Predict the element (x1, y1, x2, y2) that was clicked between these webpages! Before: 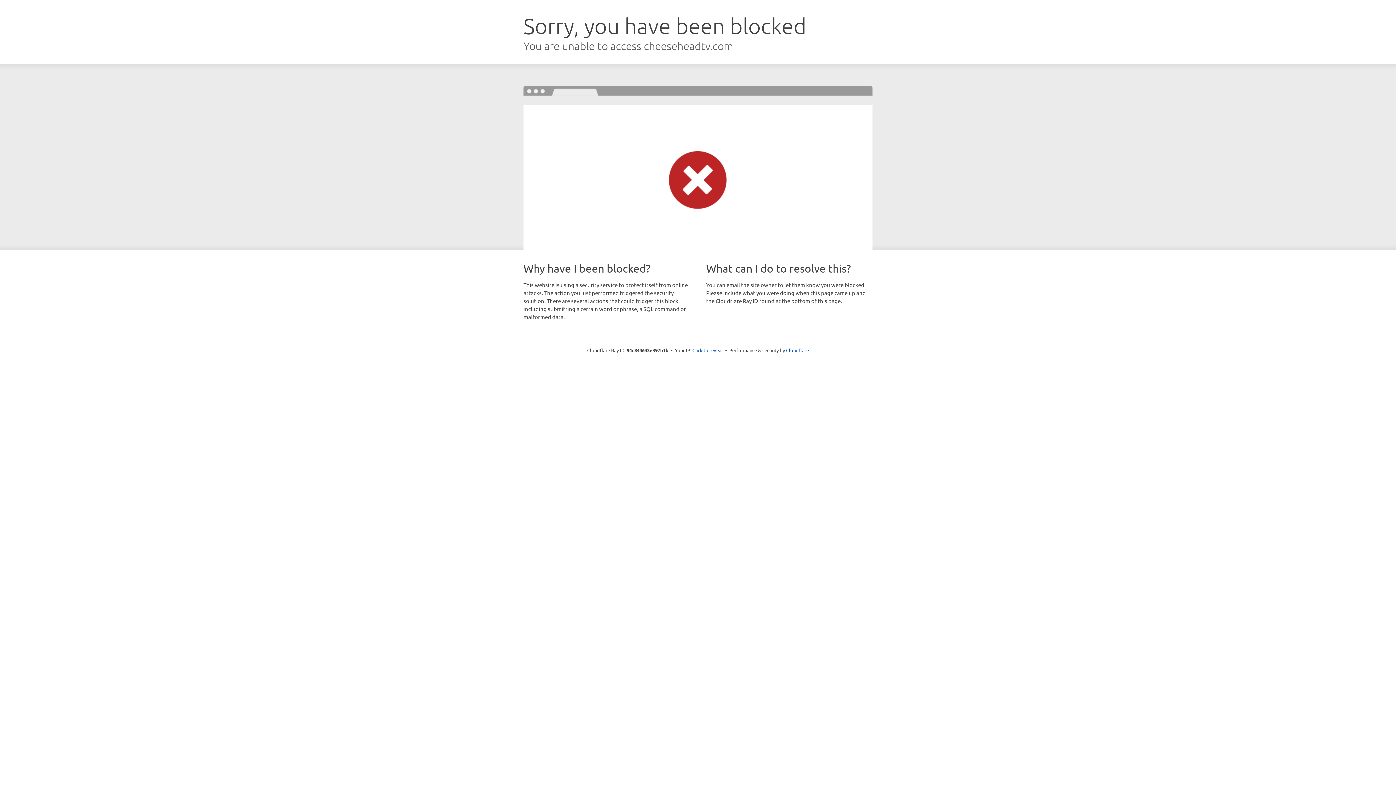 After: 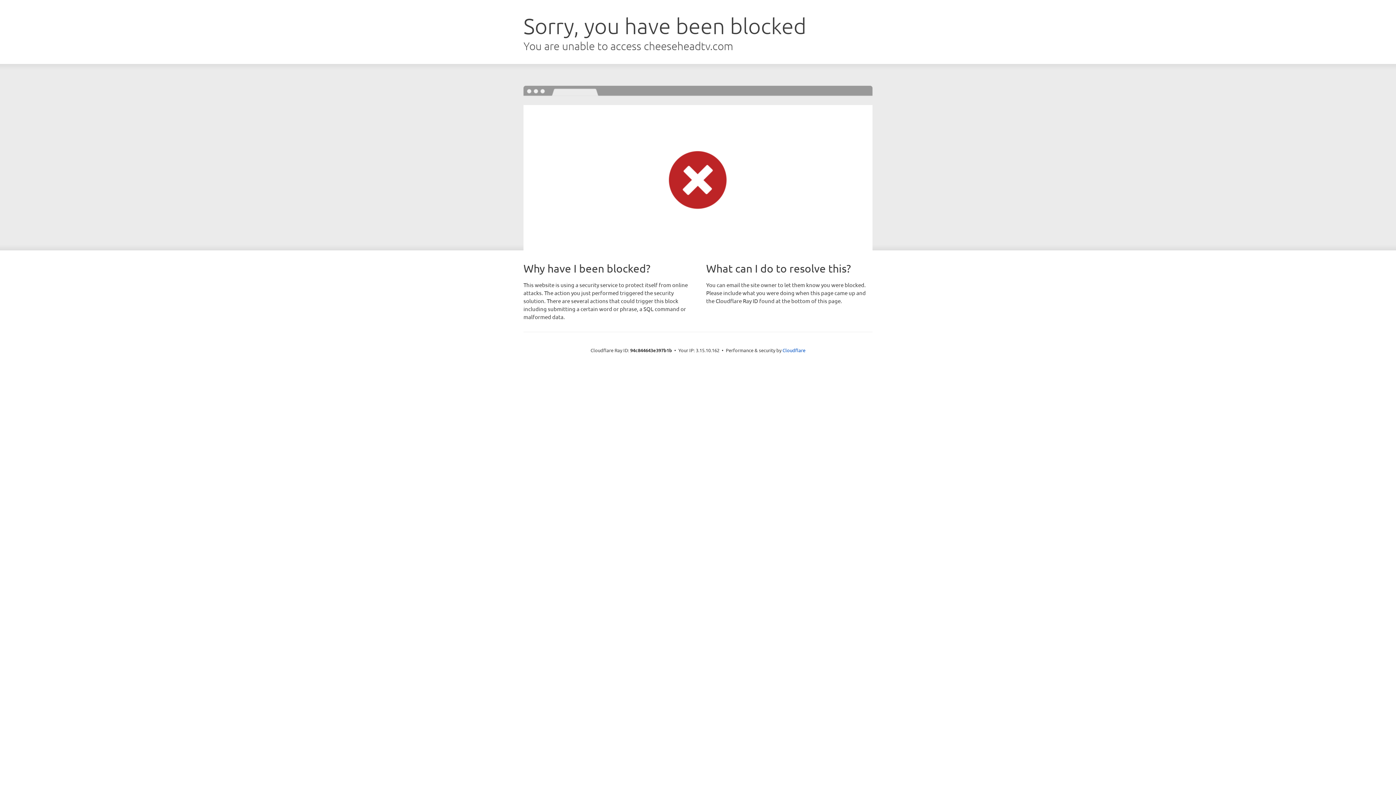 Action: label: Click to reveal bbox: (692, 346, 723, 353)